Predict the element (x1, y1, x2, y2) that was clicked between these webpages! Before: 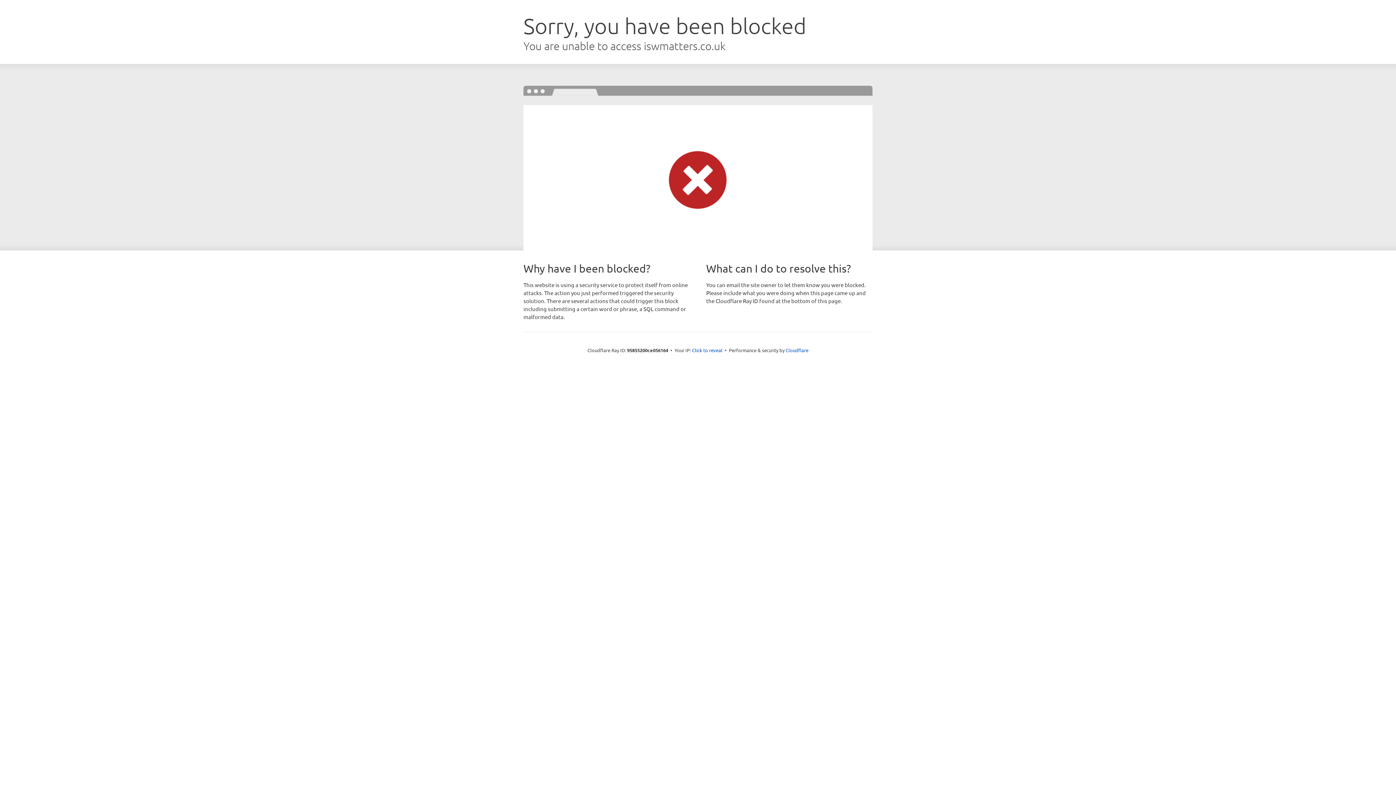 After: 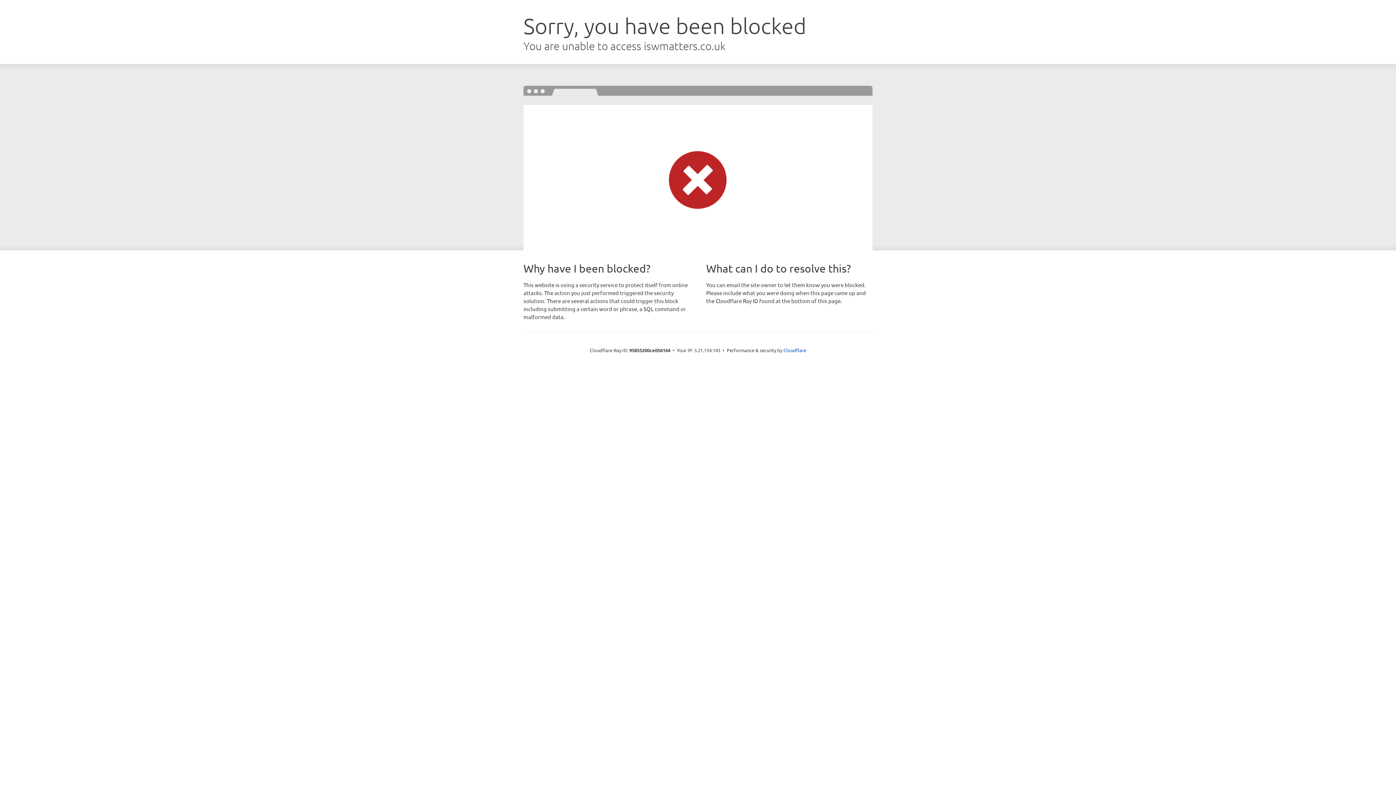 Action: label: Click to reveal bbox: (692, 346, 722, 353)